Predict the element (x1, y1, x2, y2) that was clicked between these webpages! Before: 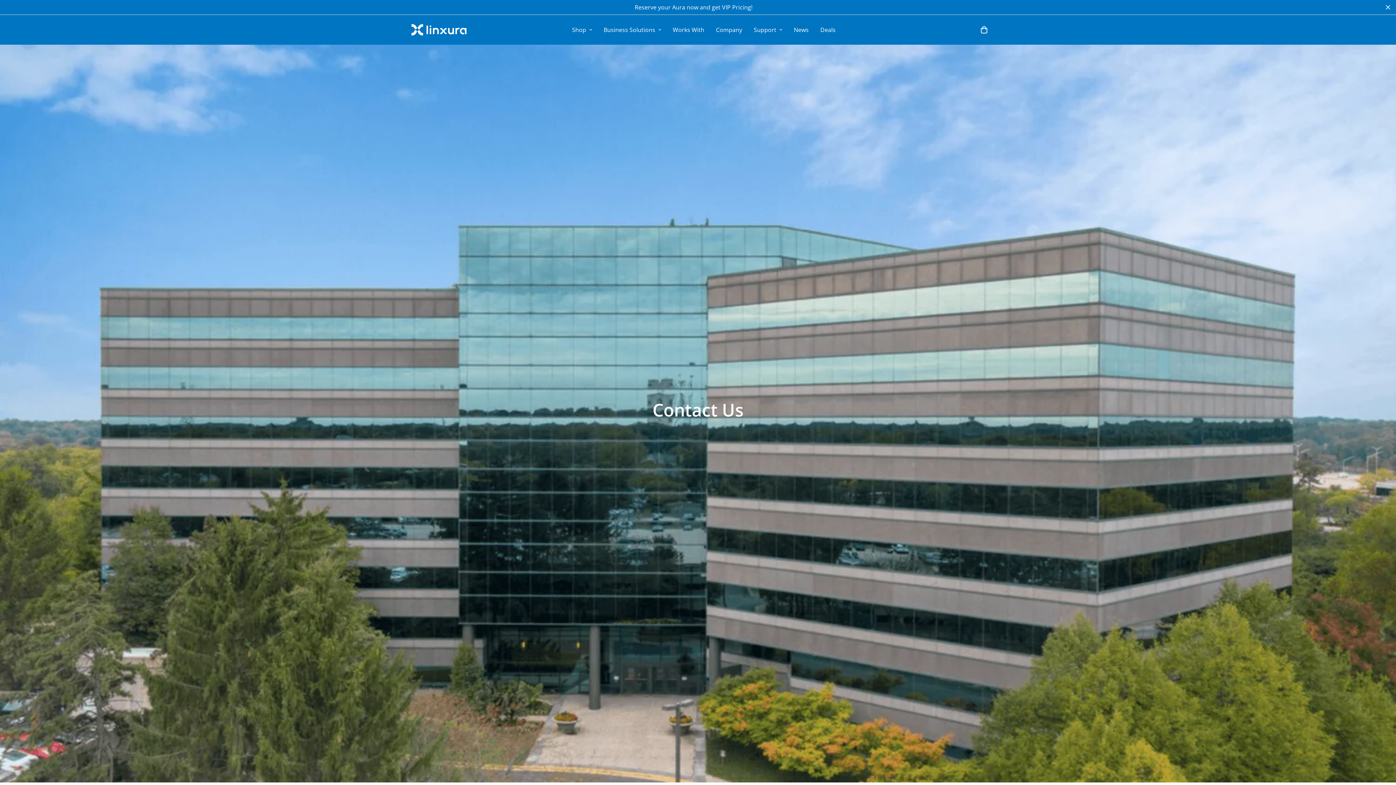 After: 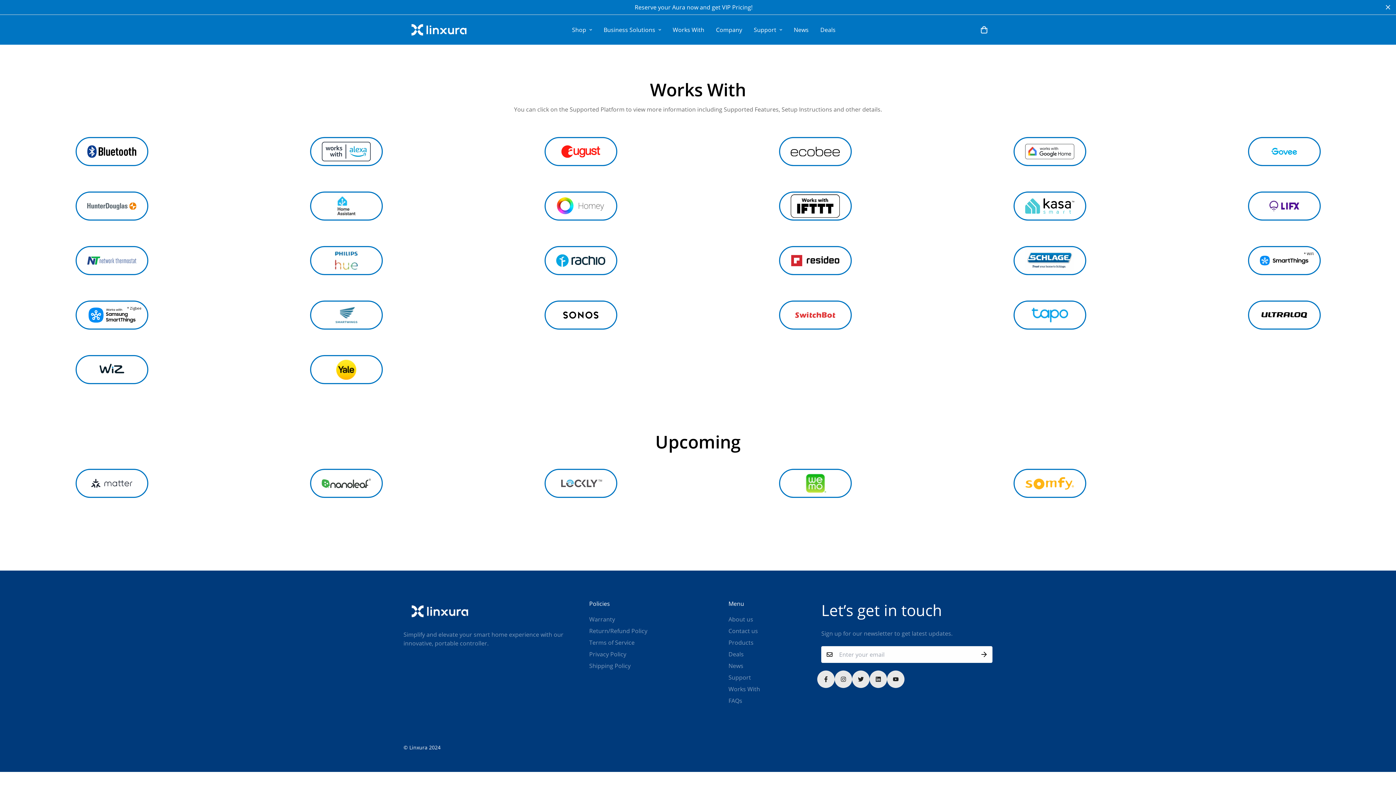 Action: label: Works With bbox: (667, 18, 710, 41)